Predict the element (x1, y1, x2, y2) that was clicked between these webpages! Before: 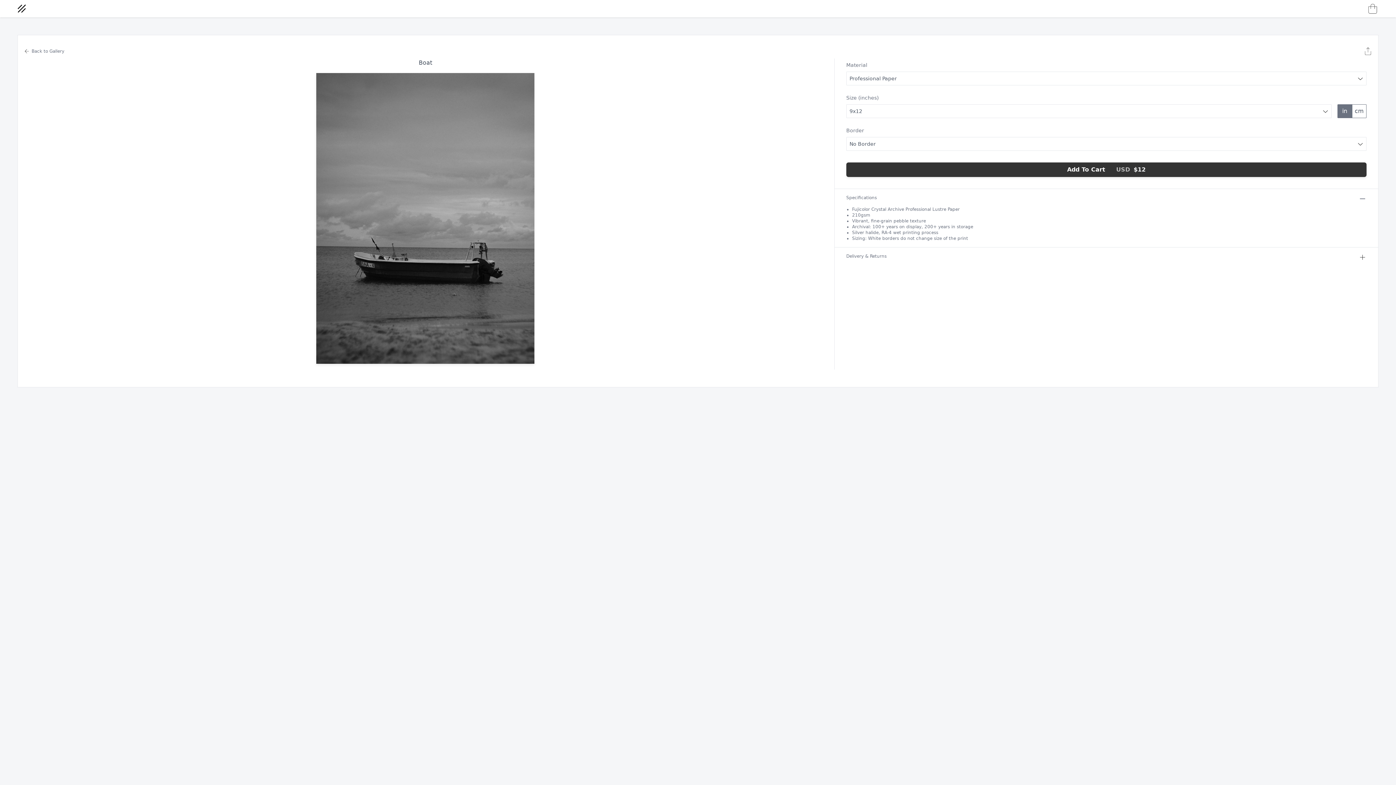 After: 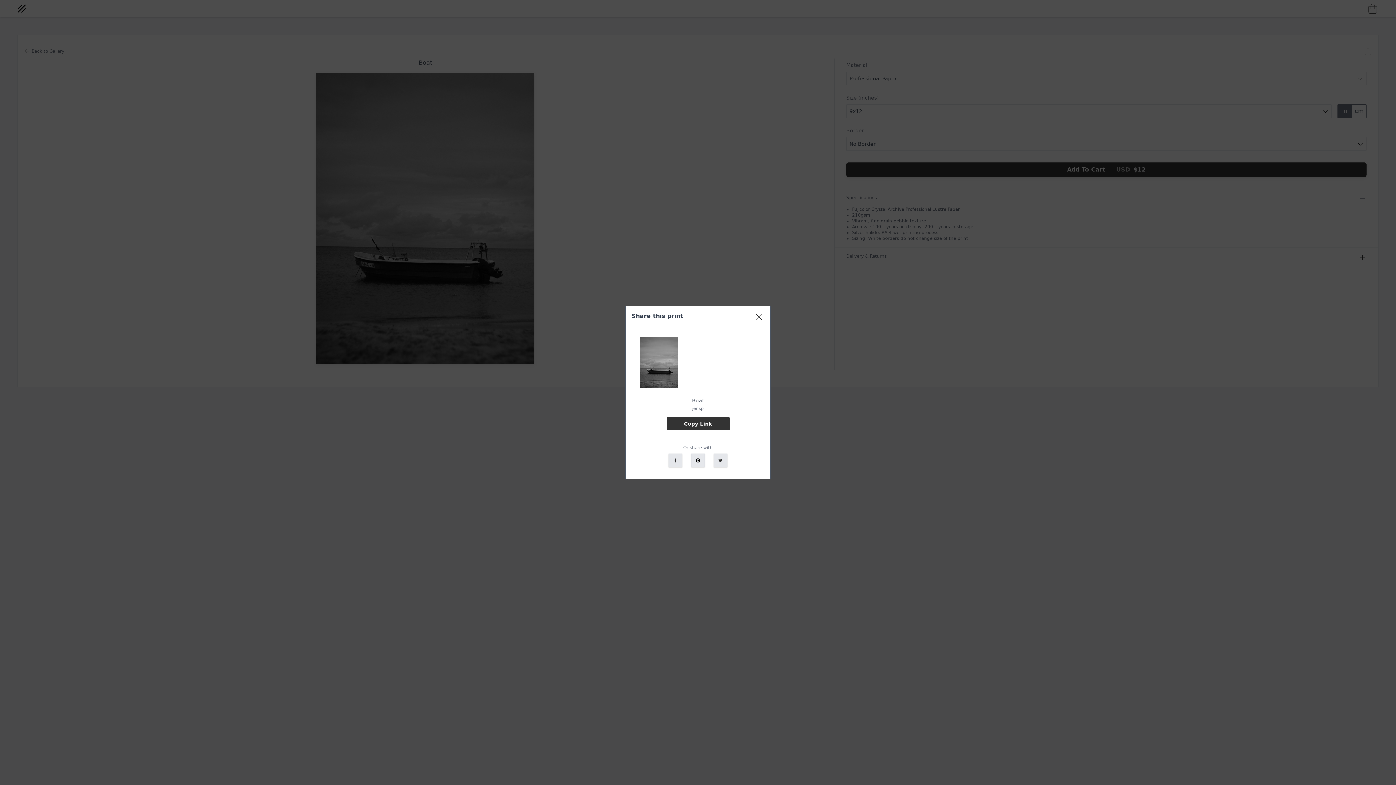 Action: bbox: (1364, 46, 1372, 55)